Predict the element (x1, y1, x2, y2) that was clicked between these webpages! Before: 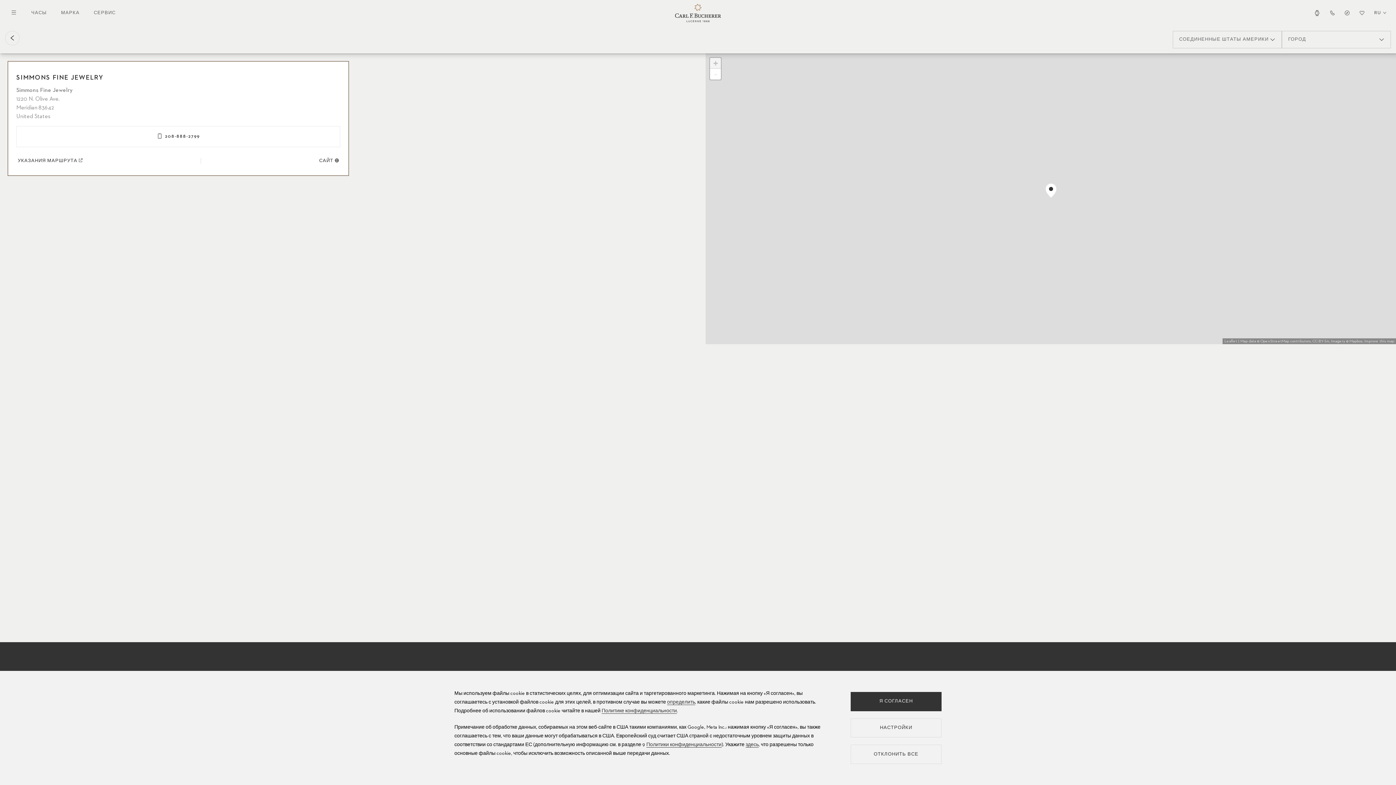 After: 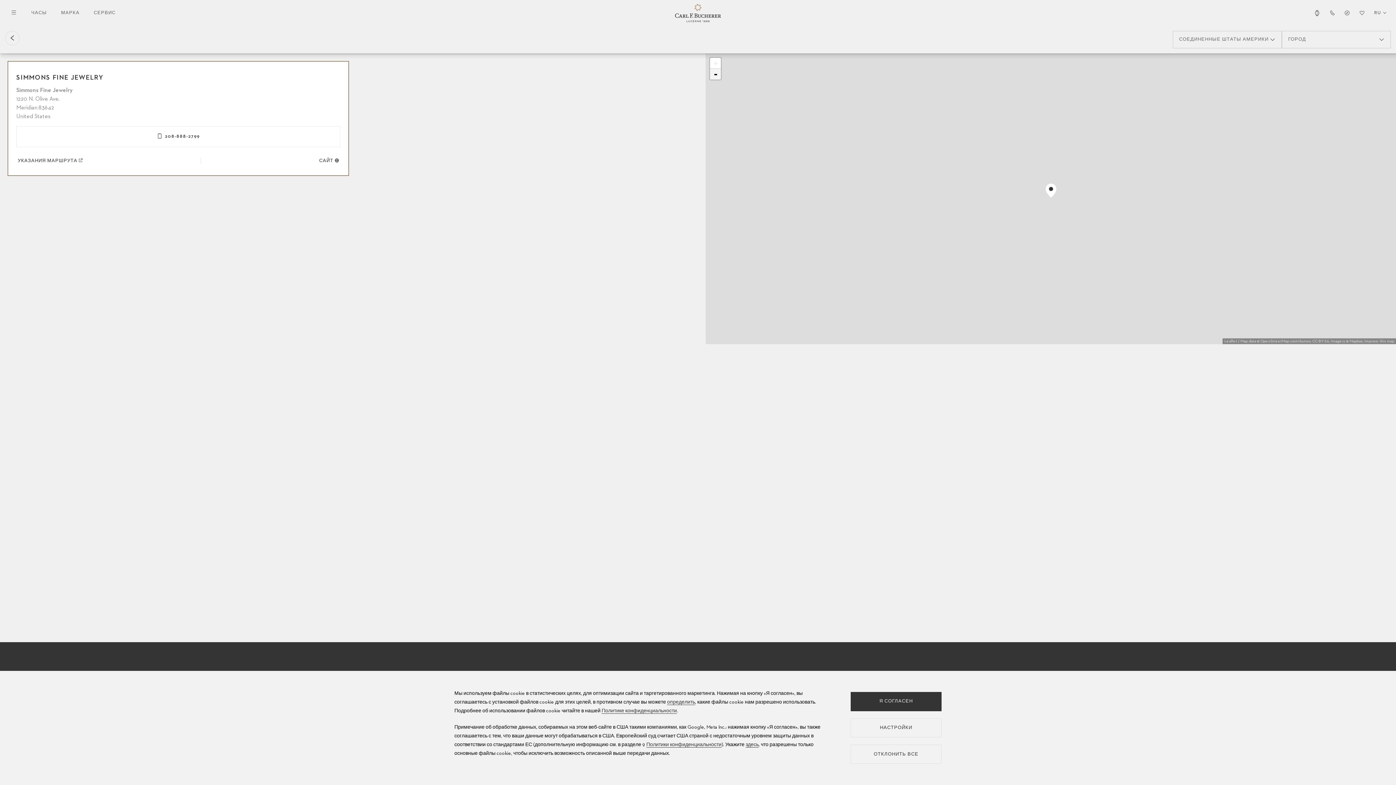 Action: bbox: (710, 68, 721, 79) label: -